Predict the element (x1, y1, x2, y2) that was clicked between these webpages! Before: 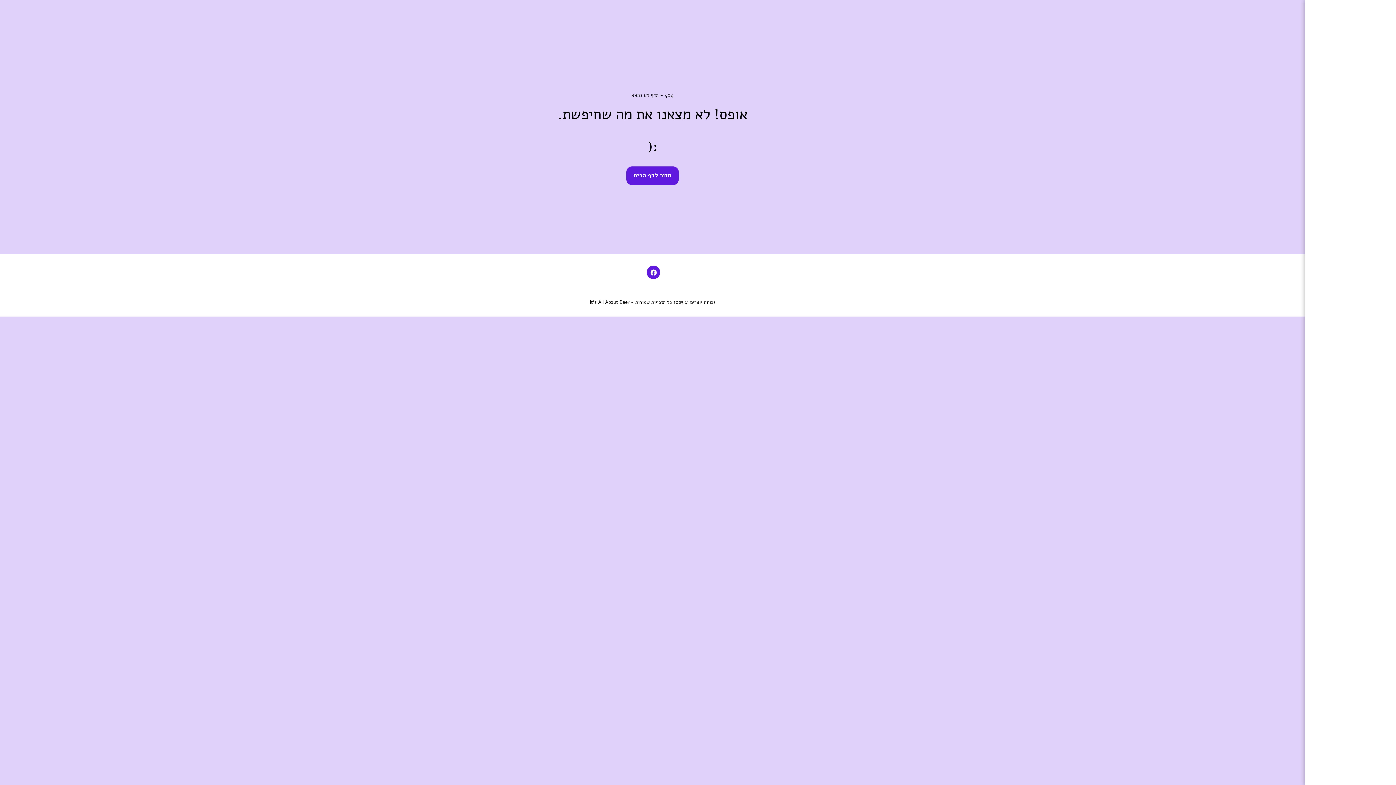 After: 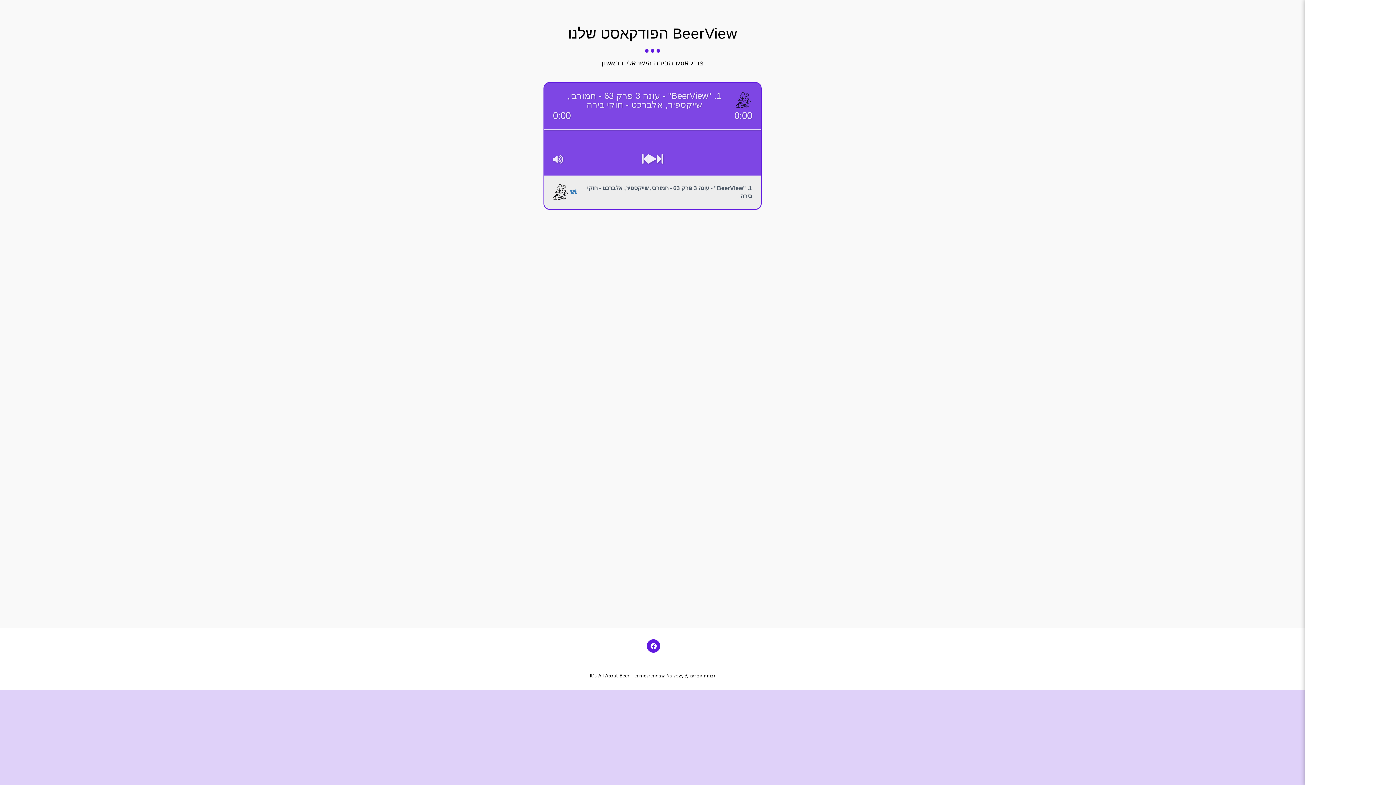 Action: bbox: (652, 284, 705, 292) label: BeerView הפודקאסט שלנו